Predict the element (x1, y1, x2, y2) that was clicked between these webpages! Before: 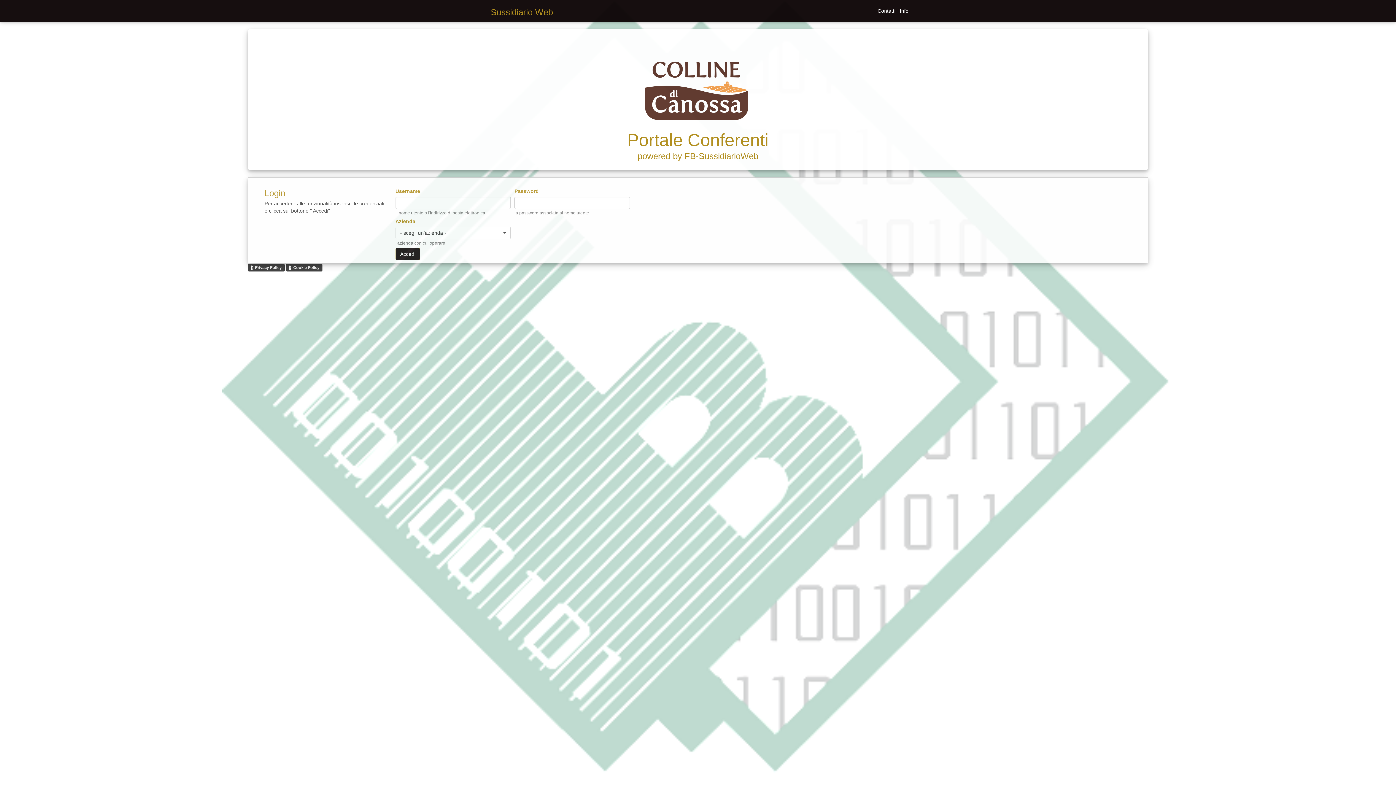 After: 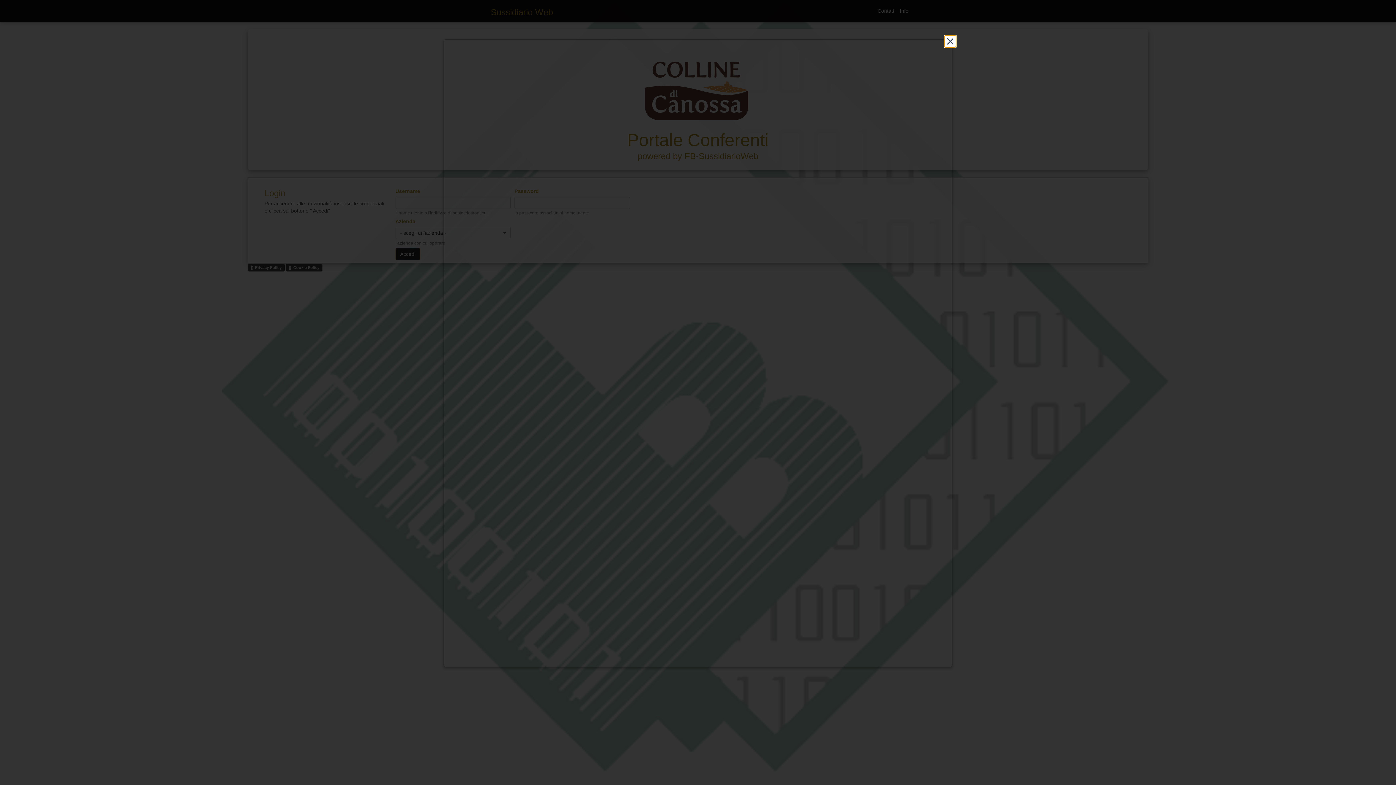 Action: bbox: (247, 264, 284, 271) label: Privacy Policy